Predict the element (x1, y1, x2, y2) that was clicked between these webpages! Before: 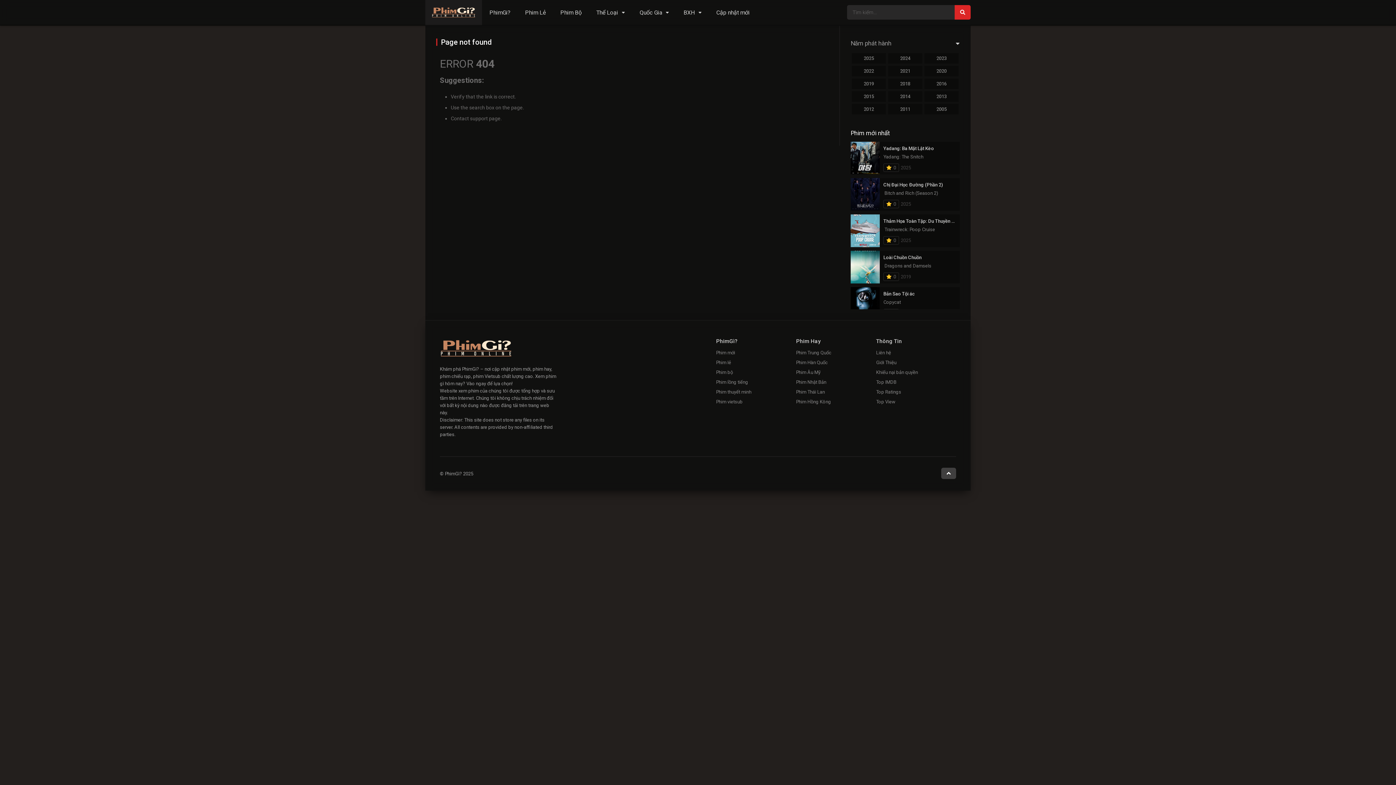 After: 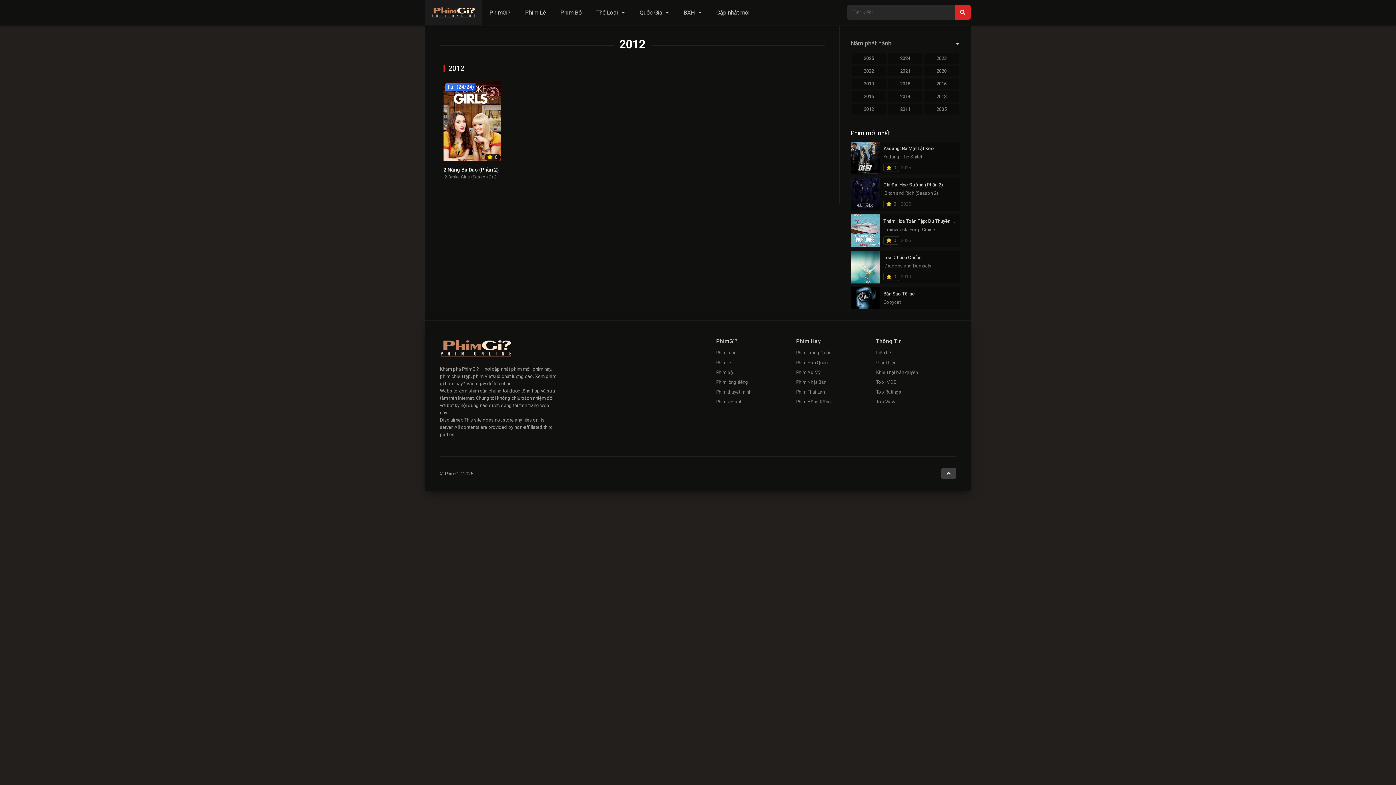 Action: bbox: (852, 104, 886, 114) label: 2012